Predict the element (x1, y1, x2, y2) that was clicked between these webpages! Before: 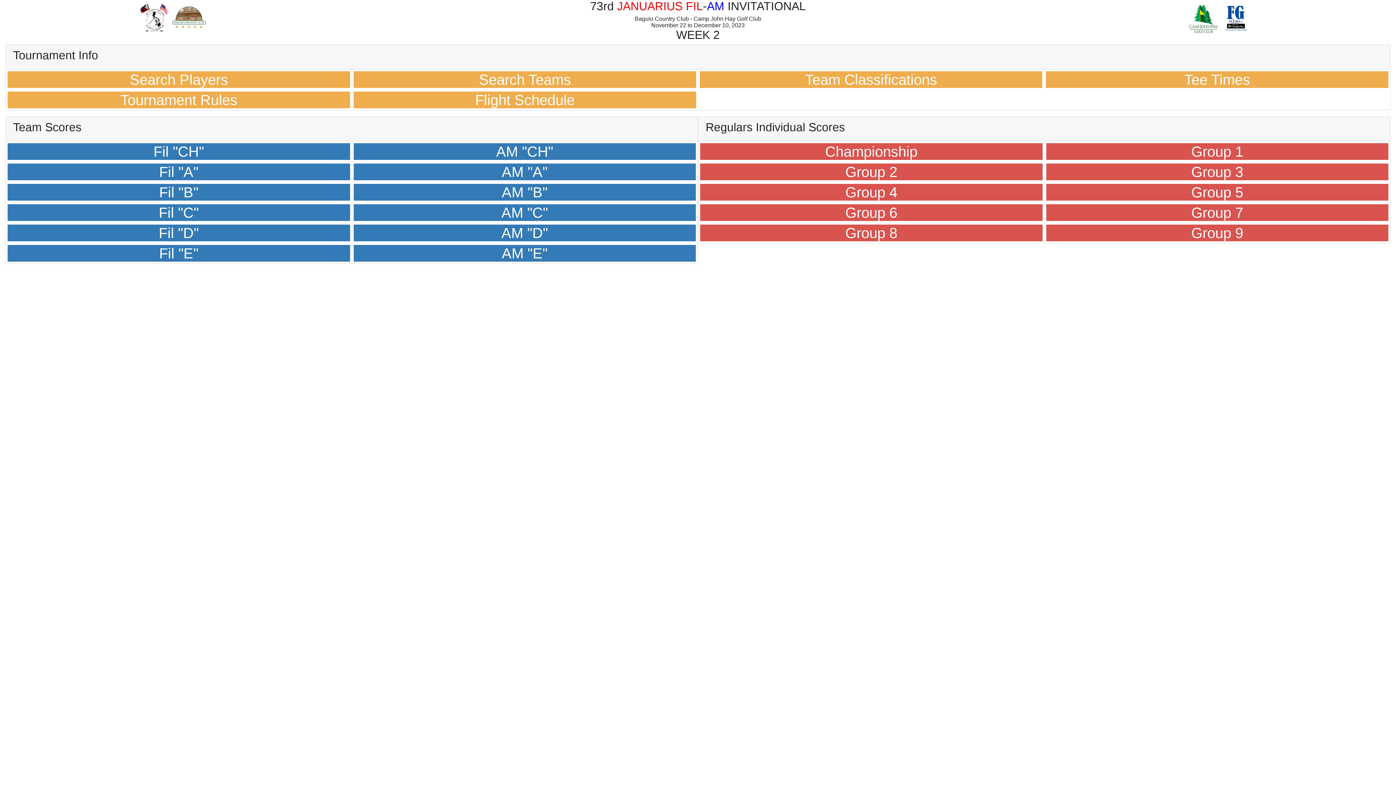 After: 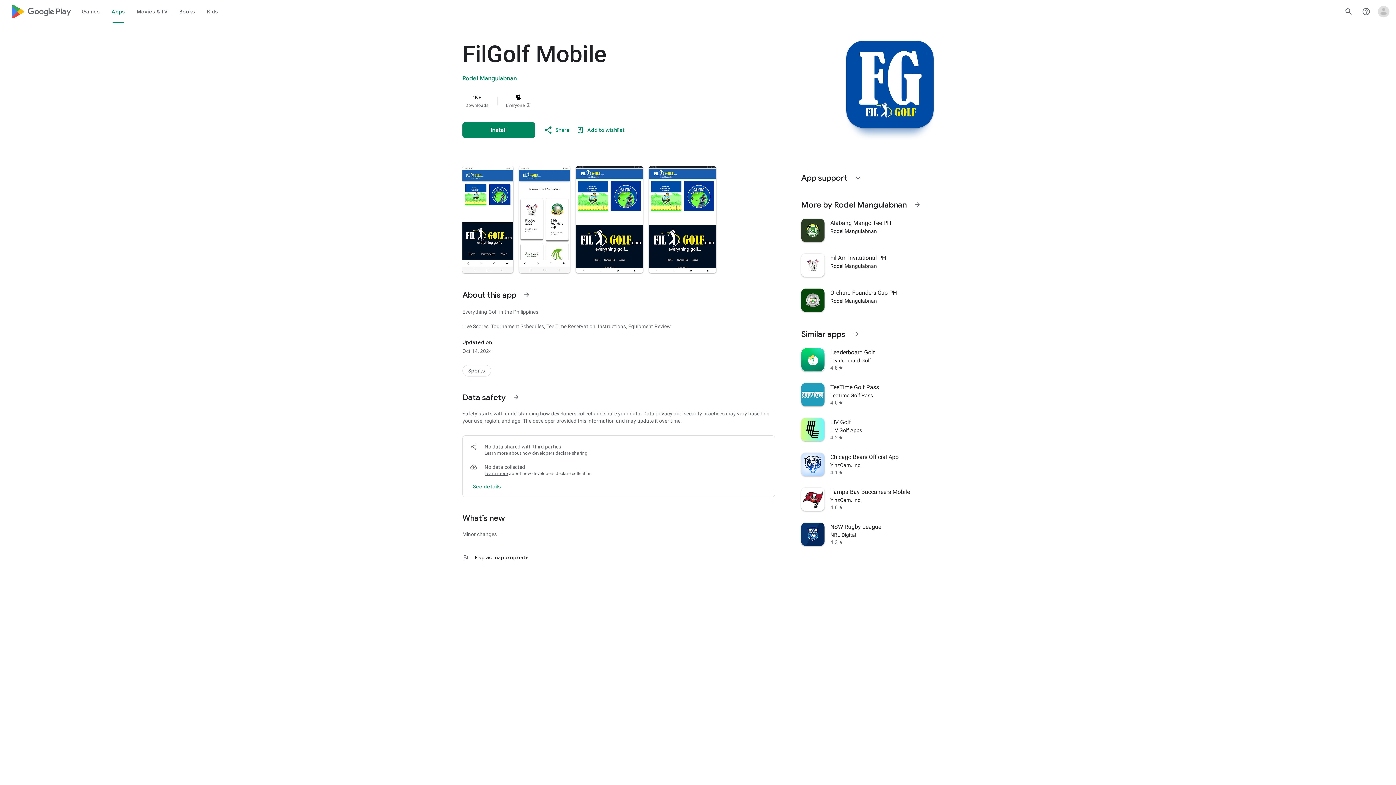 Action: bbox: (1220, 15, 1254, 21)